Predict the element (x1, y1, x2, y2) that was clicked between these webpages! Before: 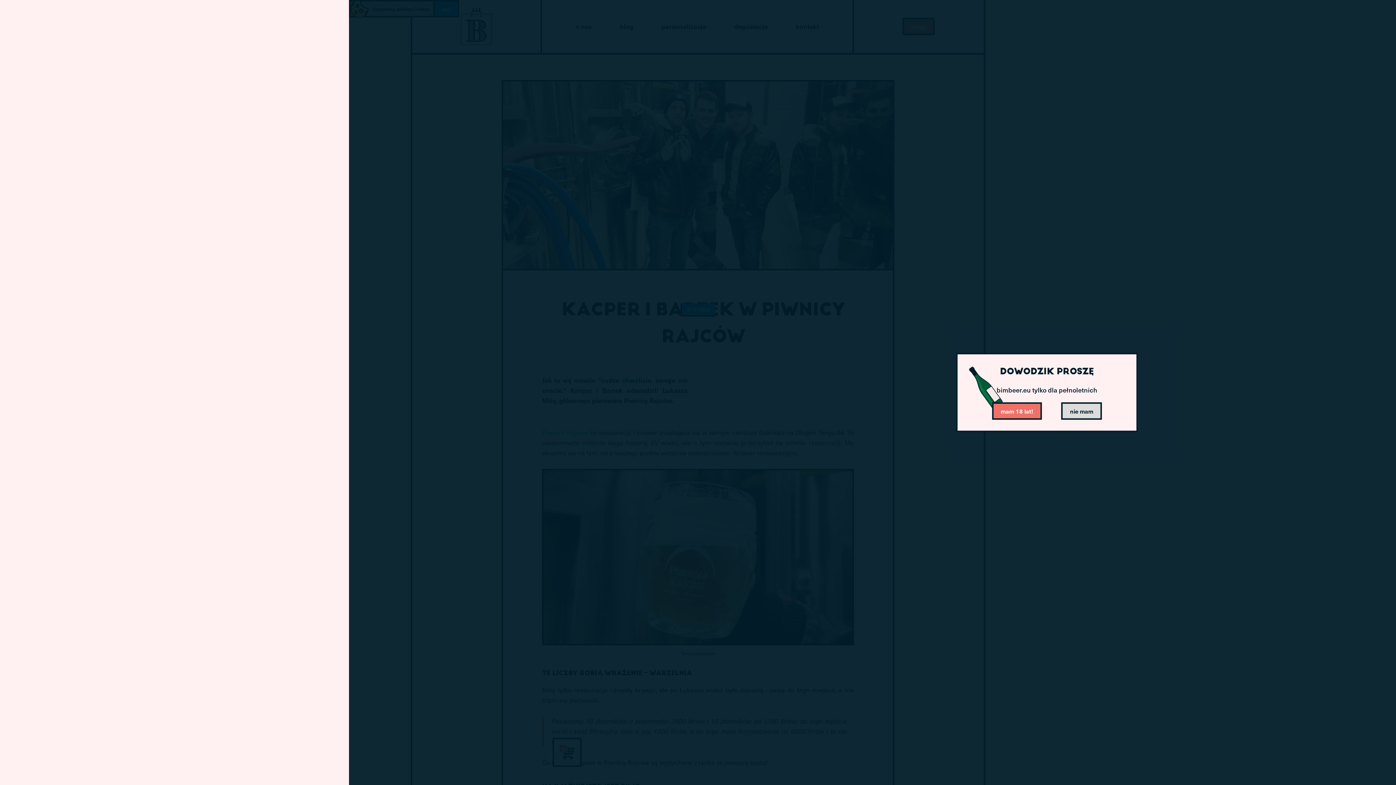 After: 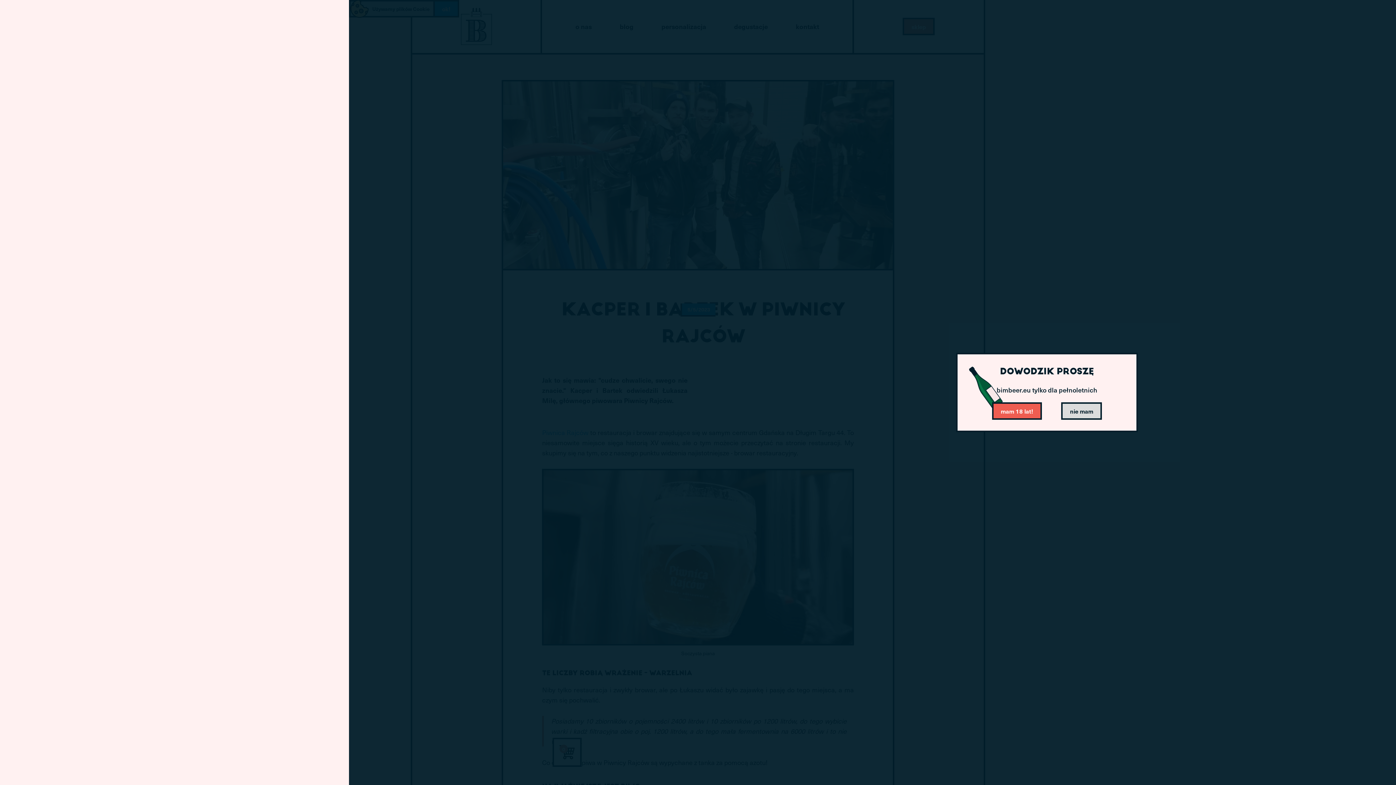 Action: label: mam 18 lat! bbox: (992, 402, 1042, 420)